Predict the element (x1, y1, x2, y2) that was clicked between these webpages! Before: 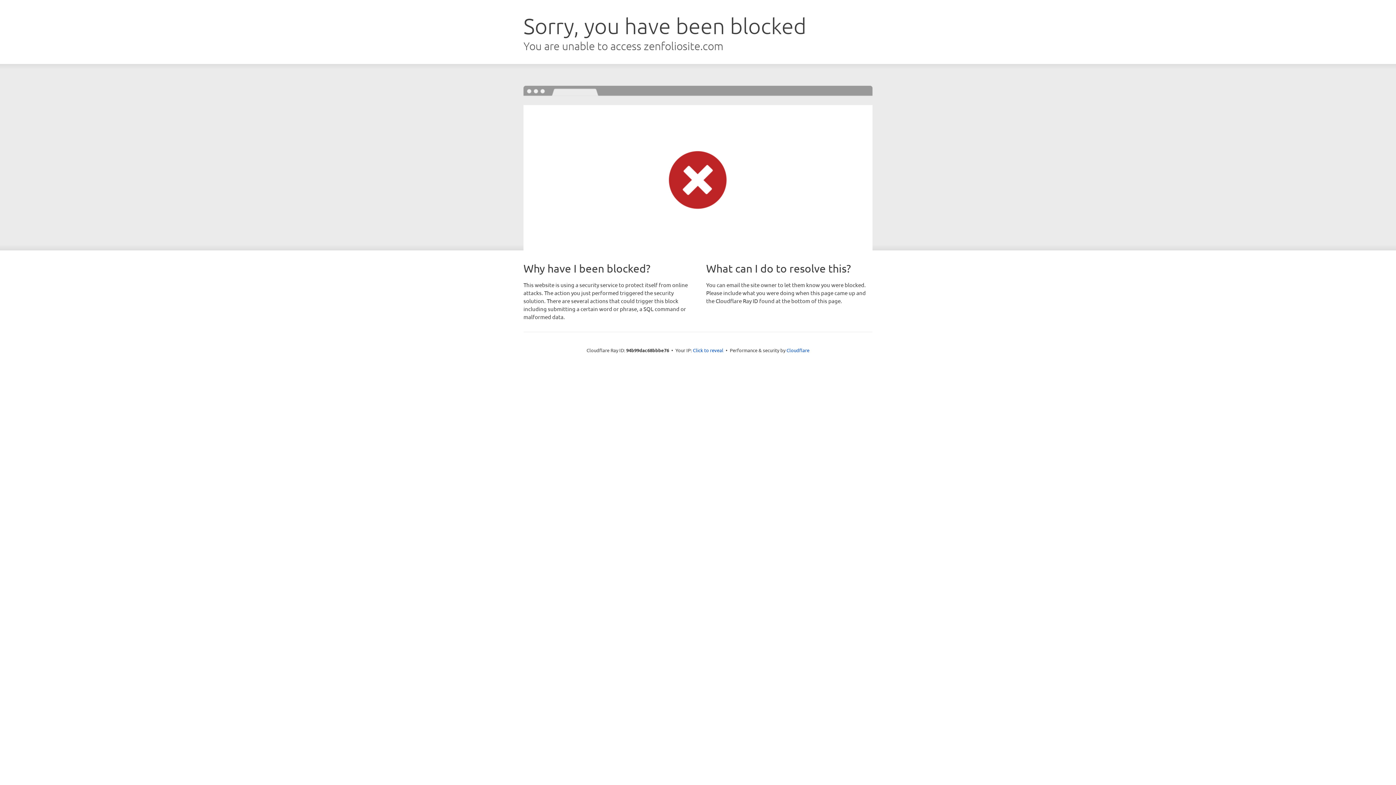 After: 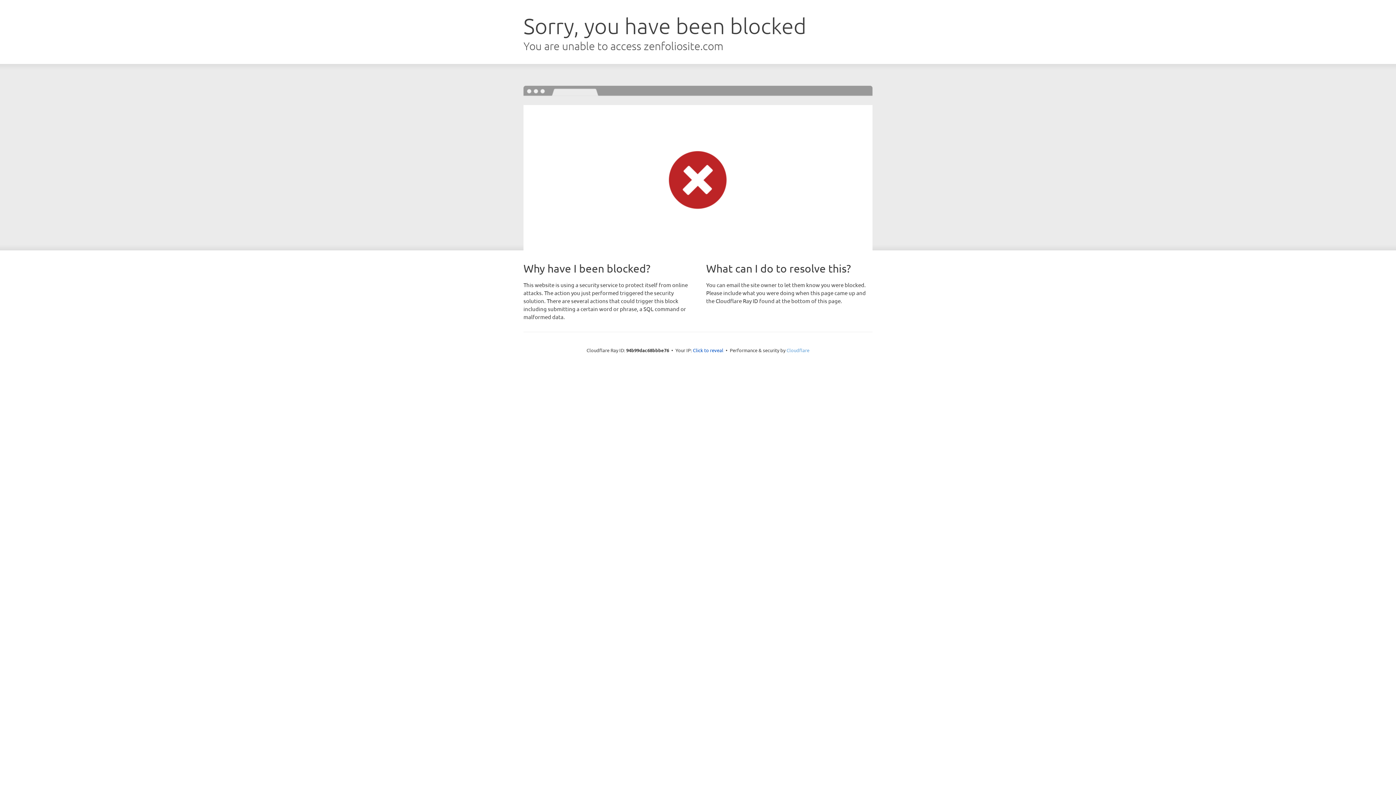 Action: label: Cloudflare bbox: (786, 347, 809, 353)